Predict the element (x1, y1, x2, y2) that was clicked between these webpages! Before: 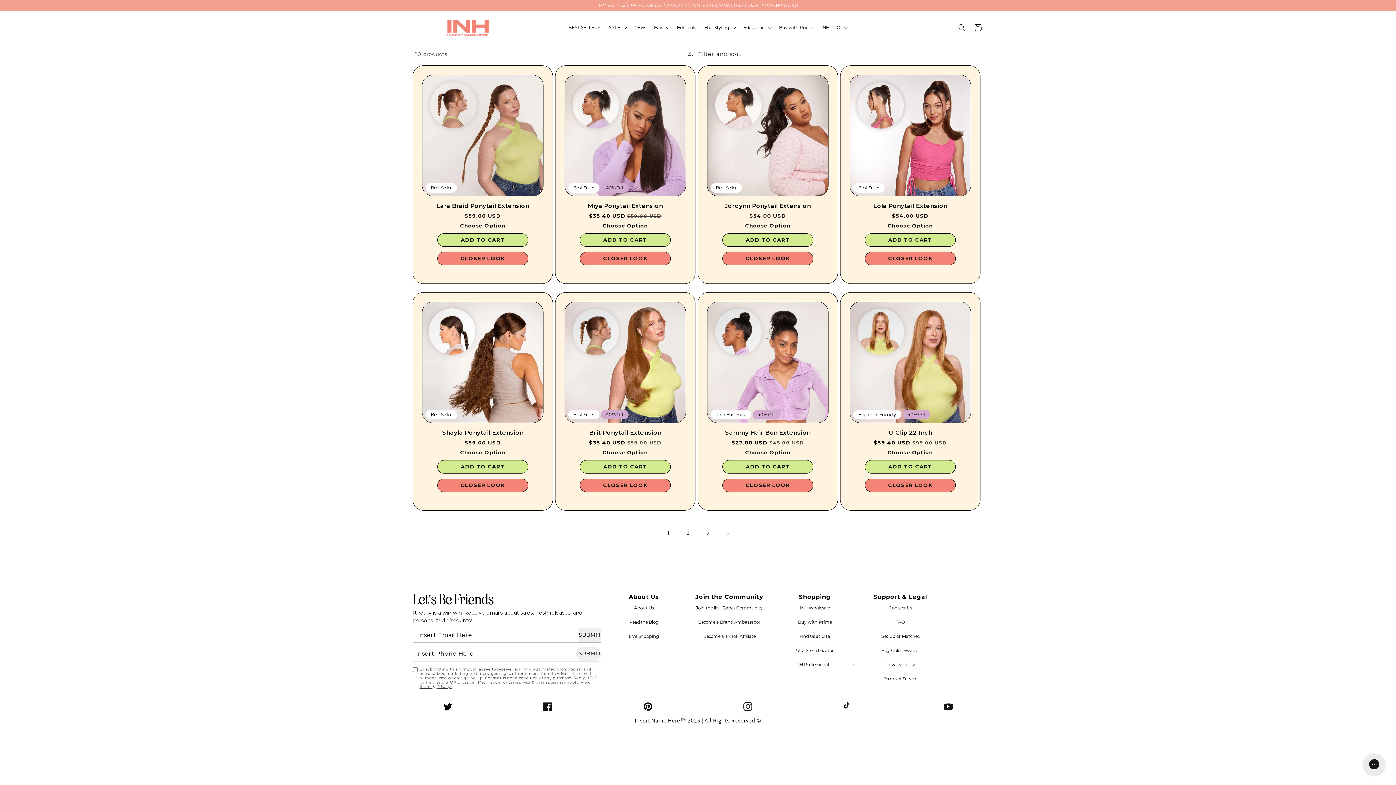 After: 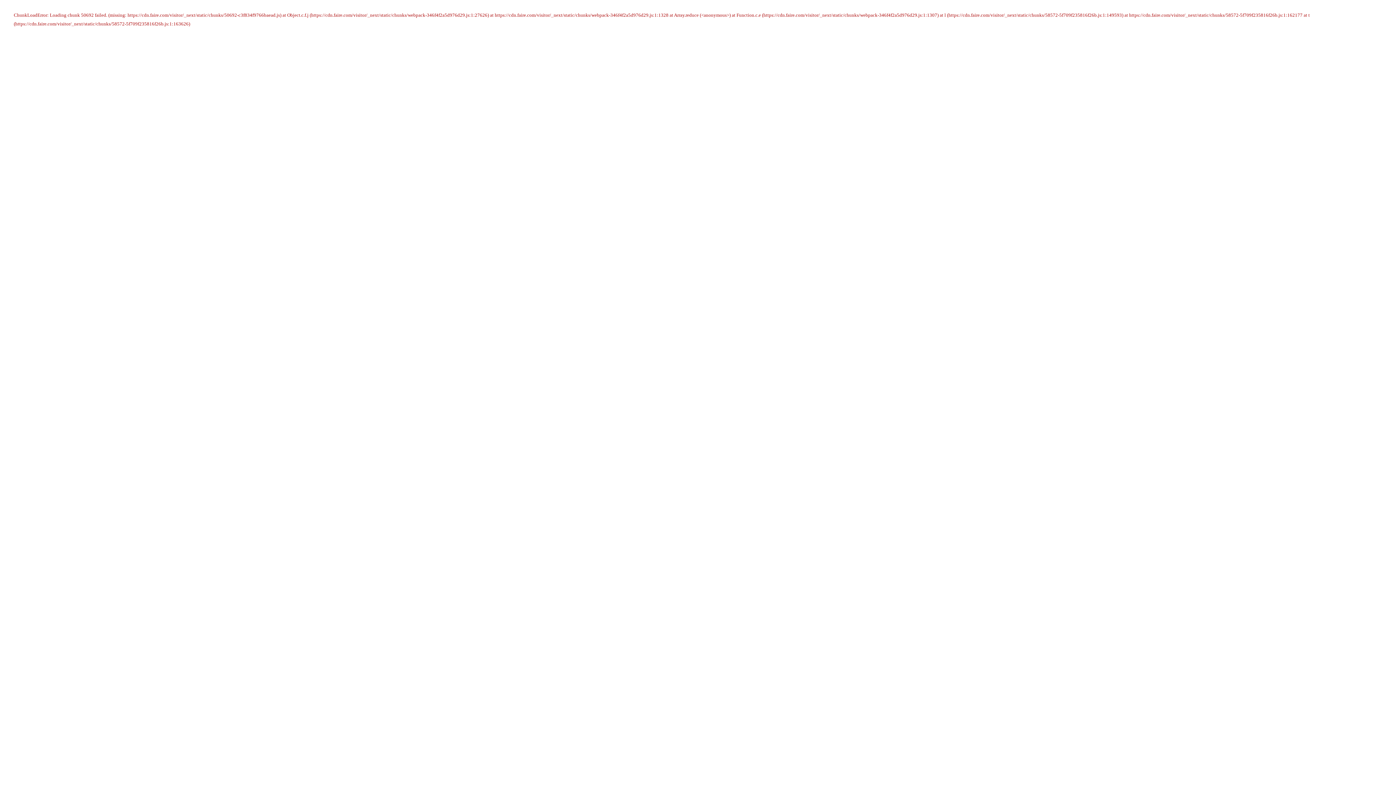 Action: label: INH Wholesale bbox: (772, 600, 857, 615)